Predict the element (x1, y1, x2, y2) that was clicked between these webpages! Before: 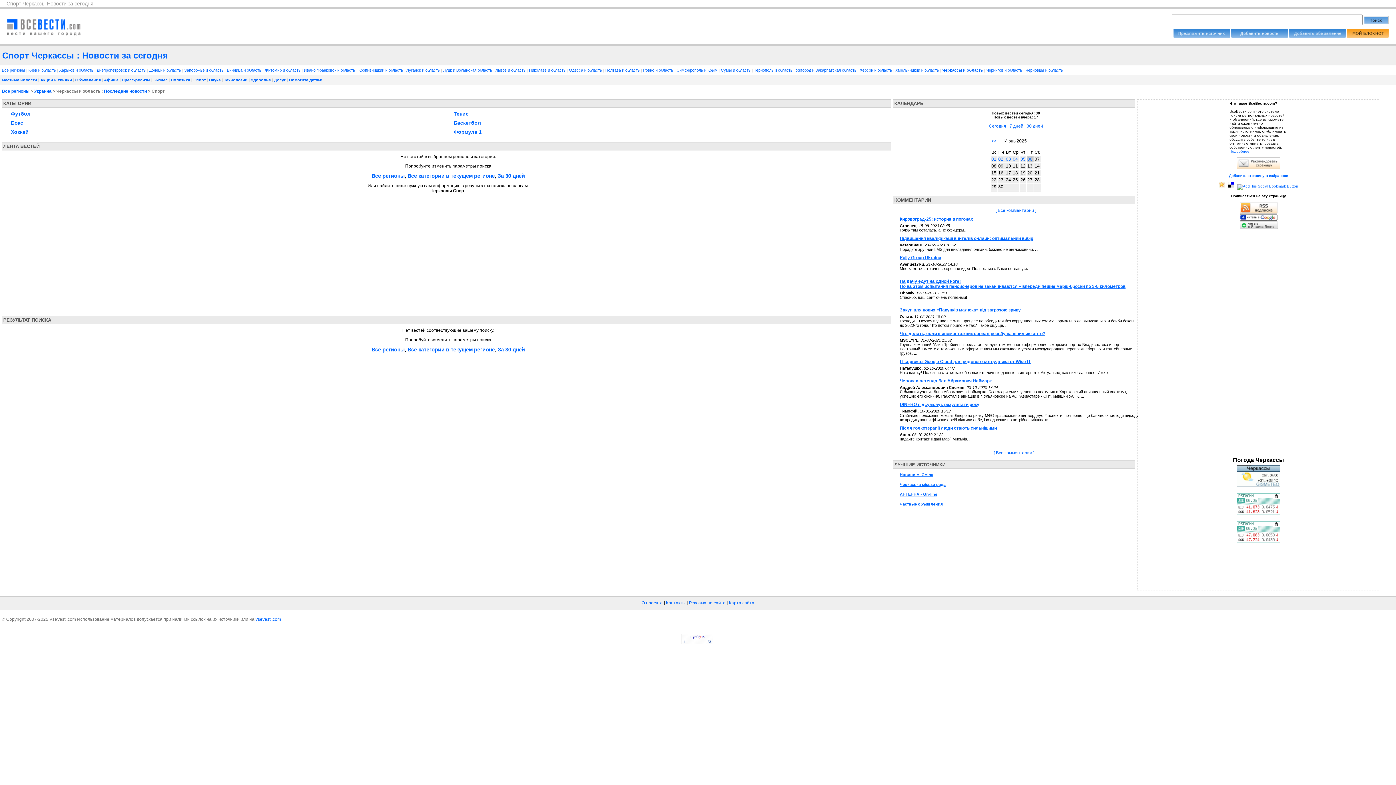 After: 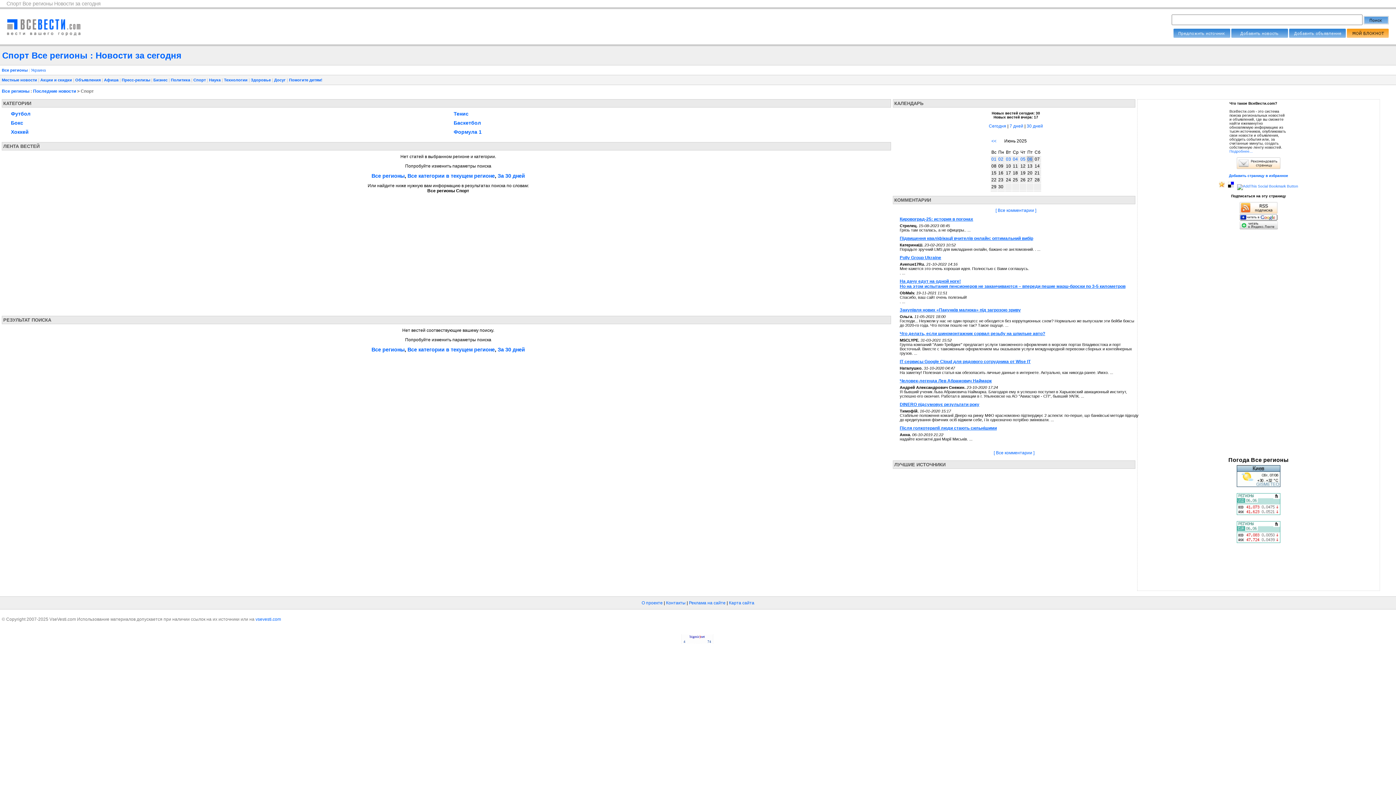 Action: label: Все регионы bbox: (371, 346, 404, 352)